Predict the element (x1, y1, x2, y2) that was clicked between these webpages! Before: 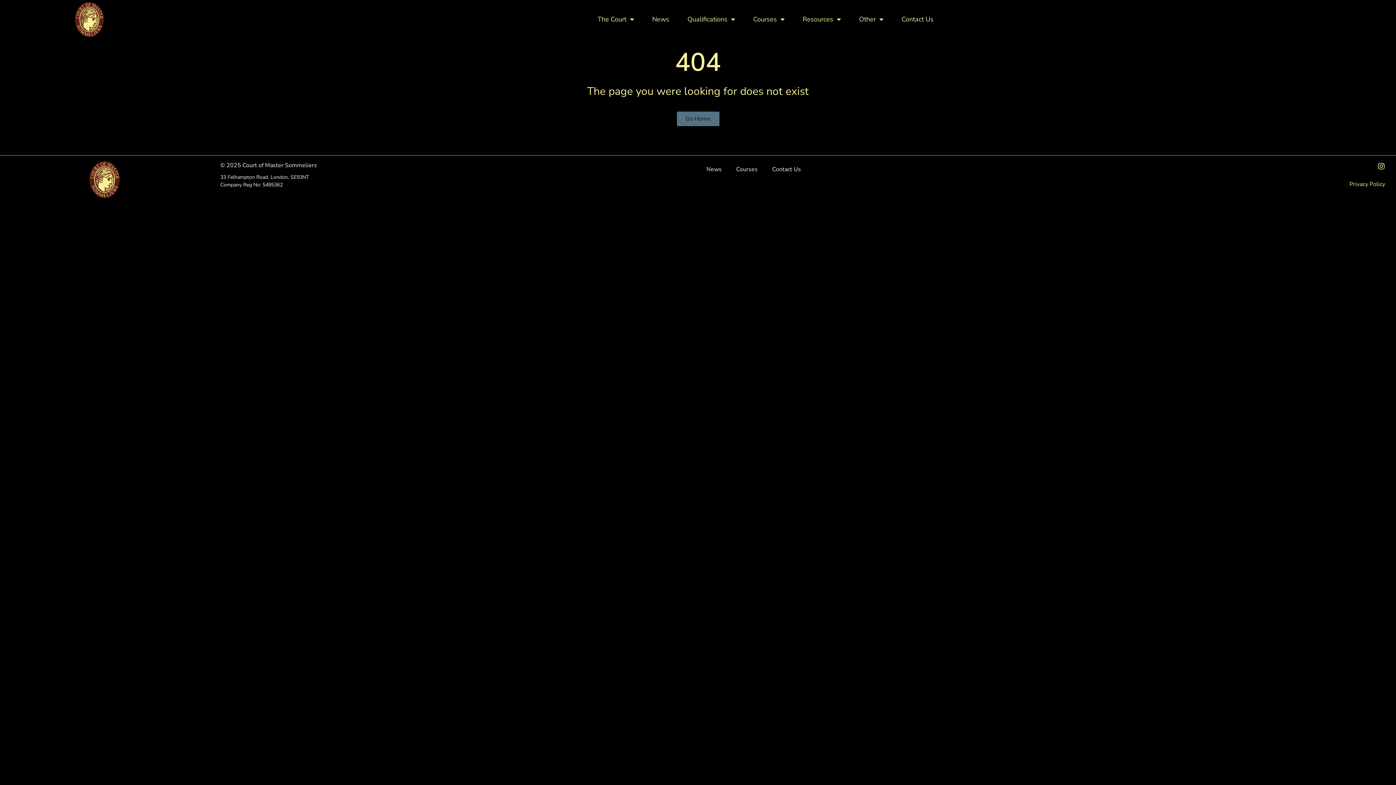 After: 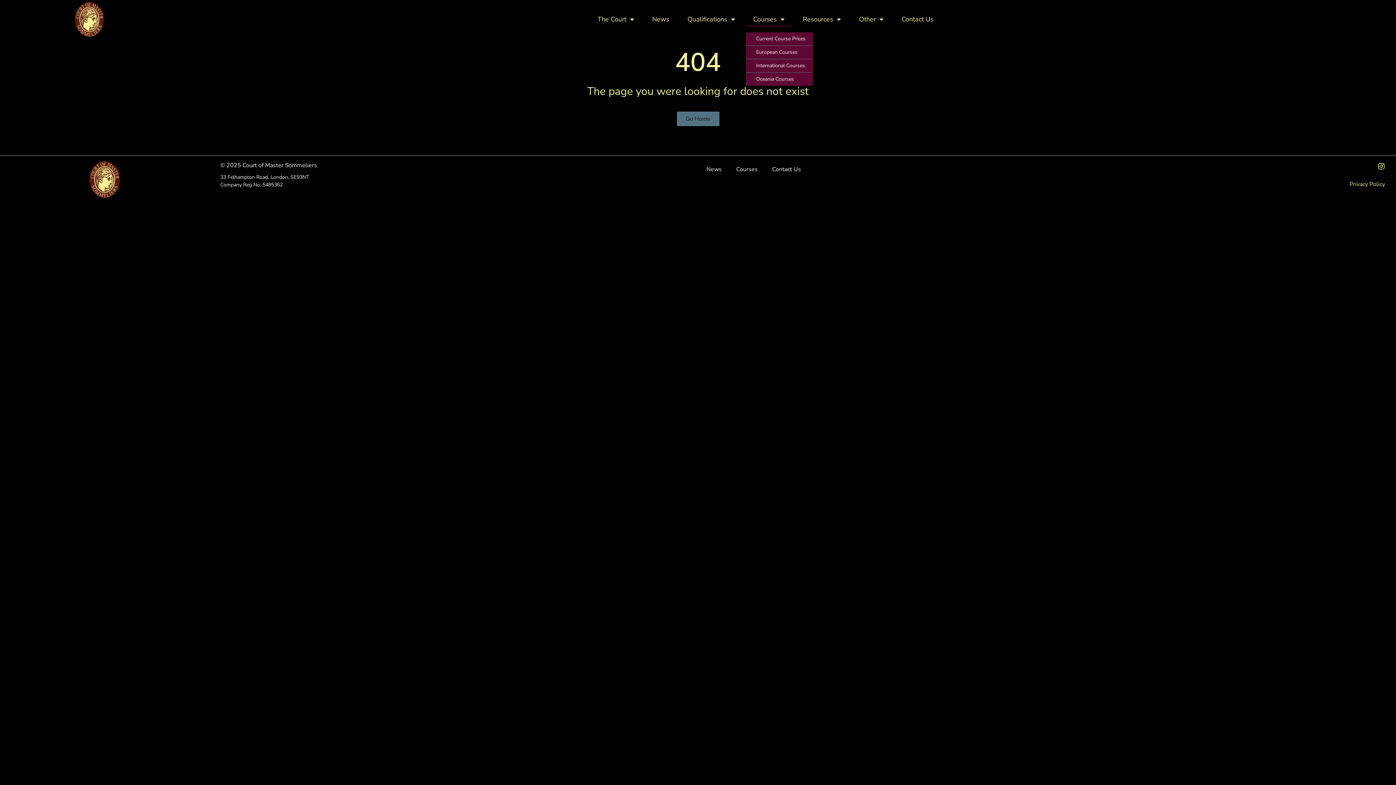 Action: bbox: (746, 12, 792, 26) label: Courses